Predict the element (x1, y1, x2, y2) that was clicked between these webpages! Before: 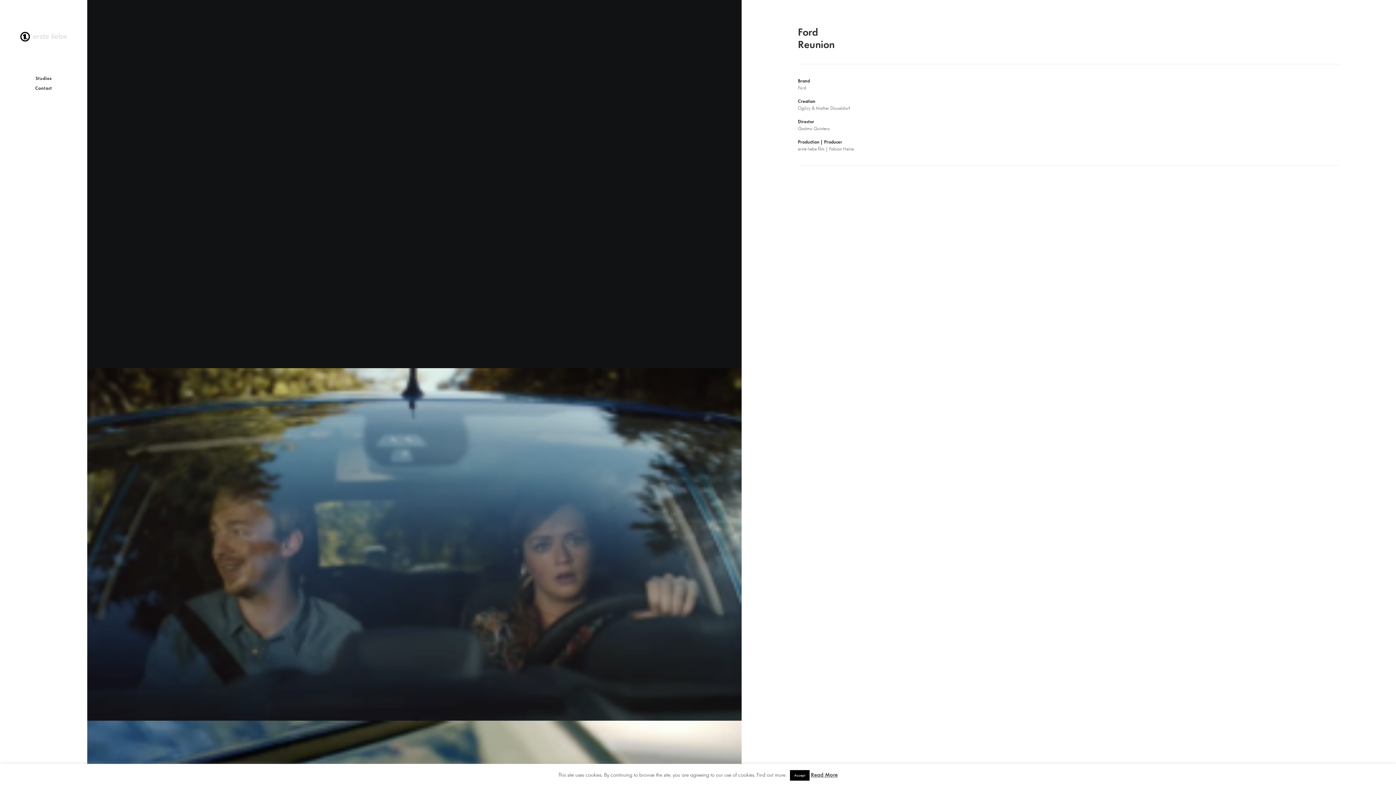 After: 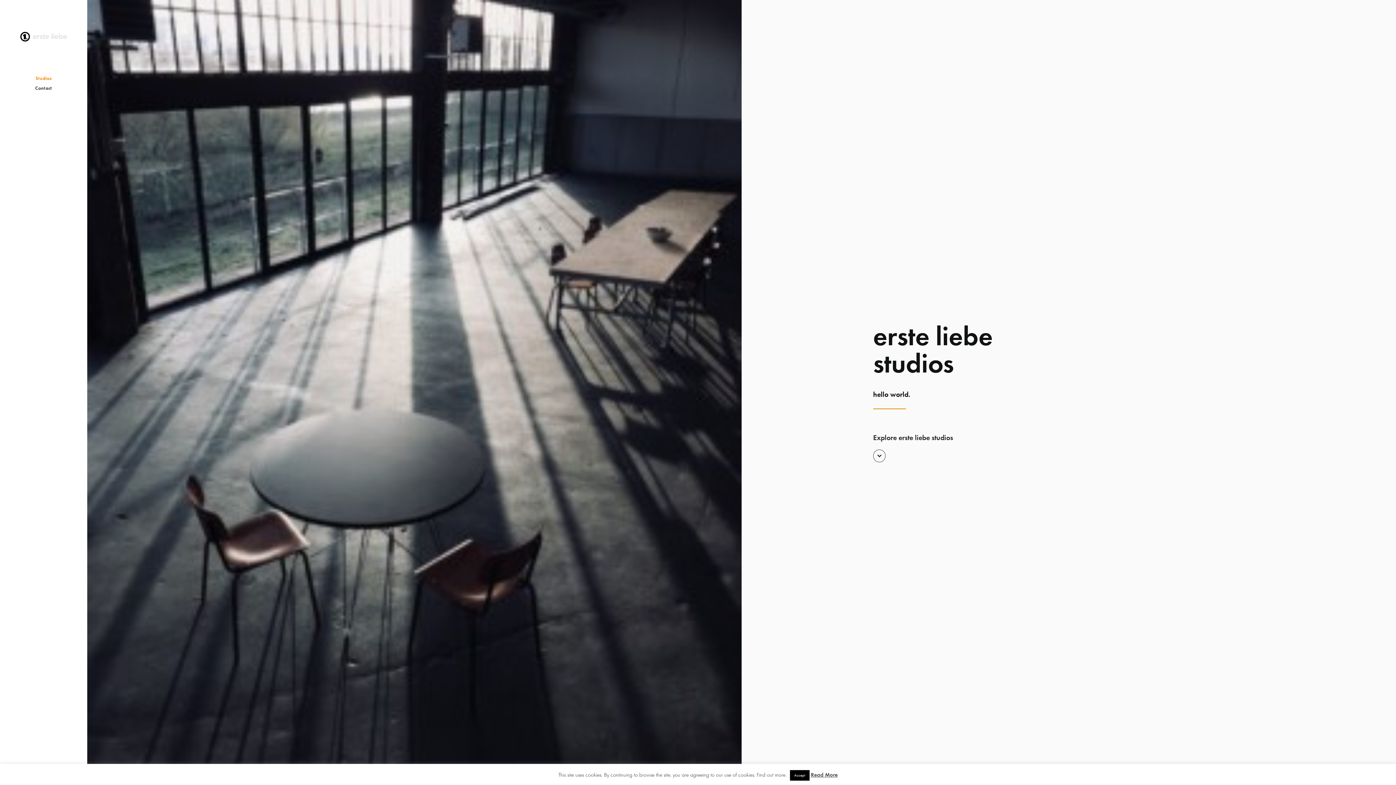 Action: label: Erste Liebe Filmproduktion GmbH bbox: (19, 13, 67, 60)